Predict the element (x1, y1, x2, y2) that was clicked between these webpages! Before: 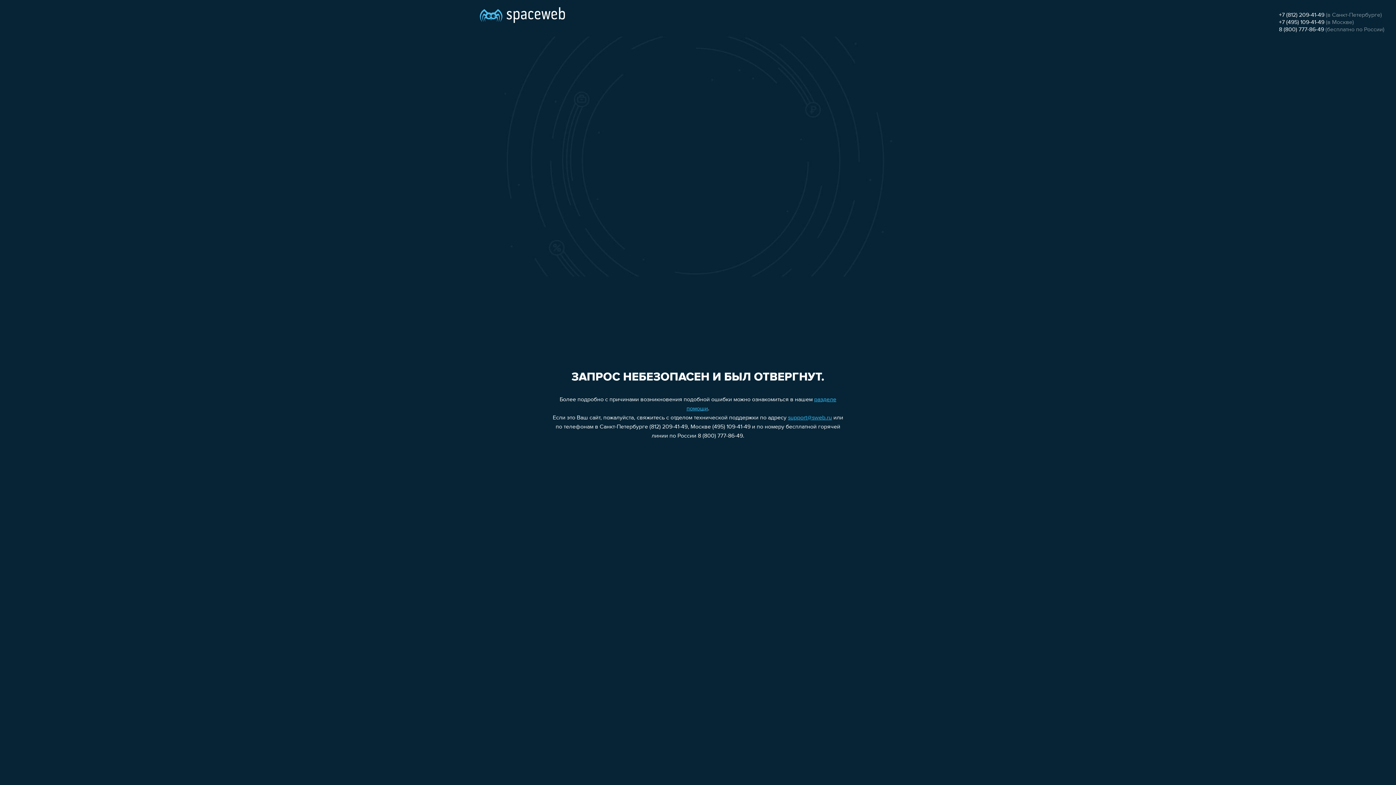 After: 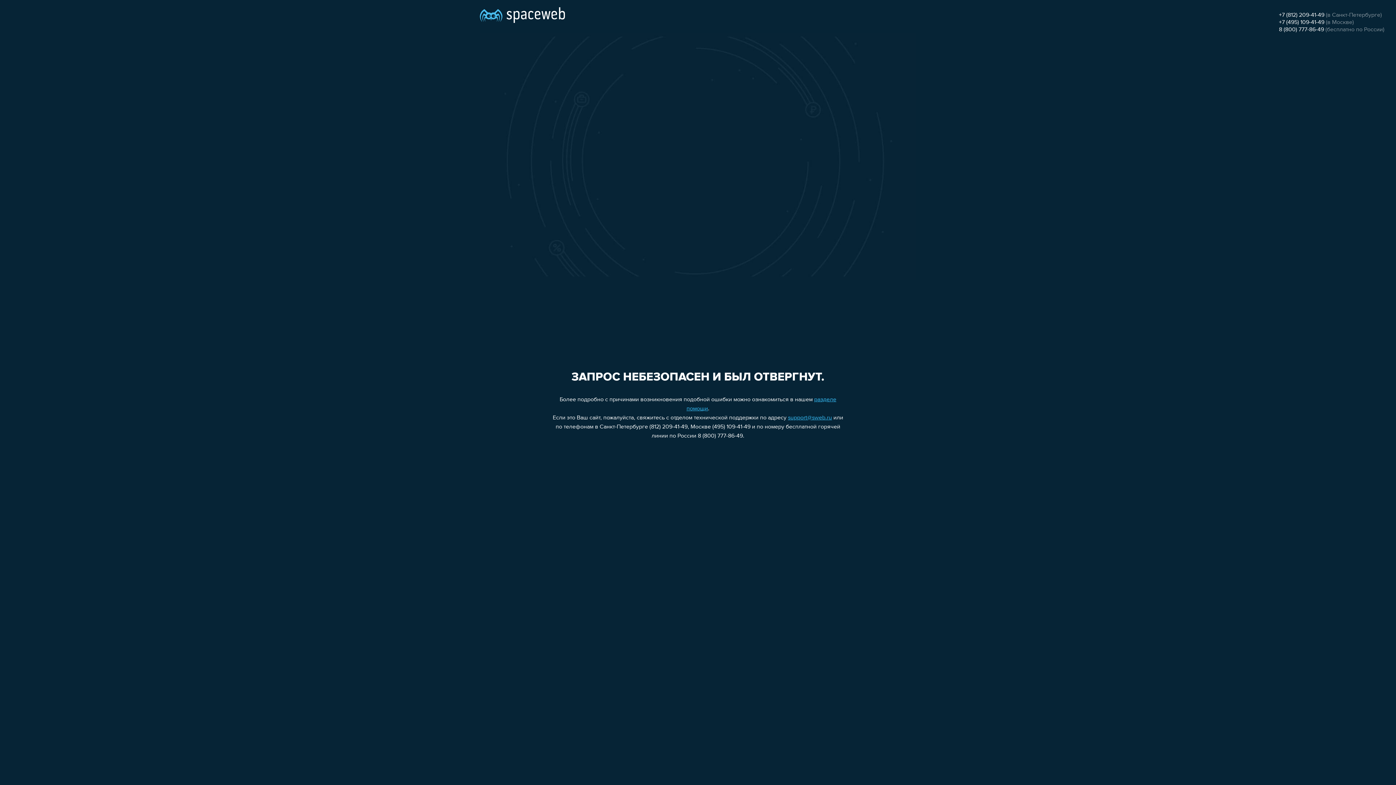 Action: bbox: (1279, 26, 1324, 32) label: 8 (800) 777-86-49